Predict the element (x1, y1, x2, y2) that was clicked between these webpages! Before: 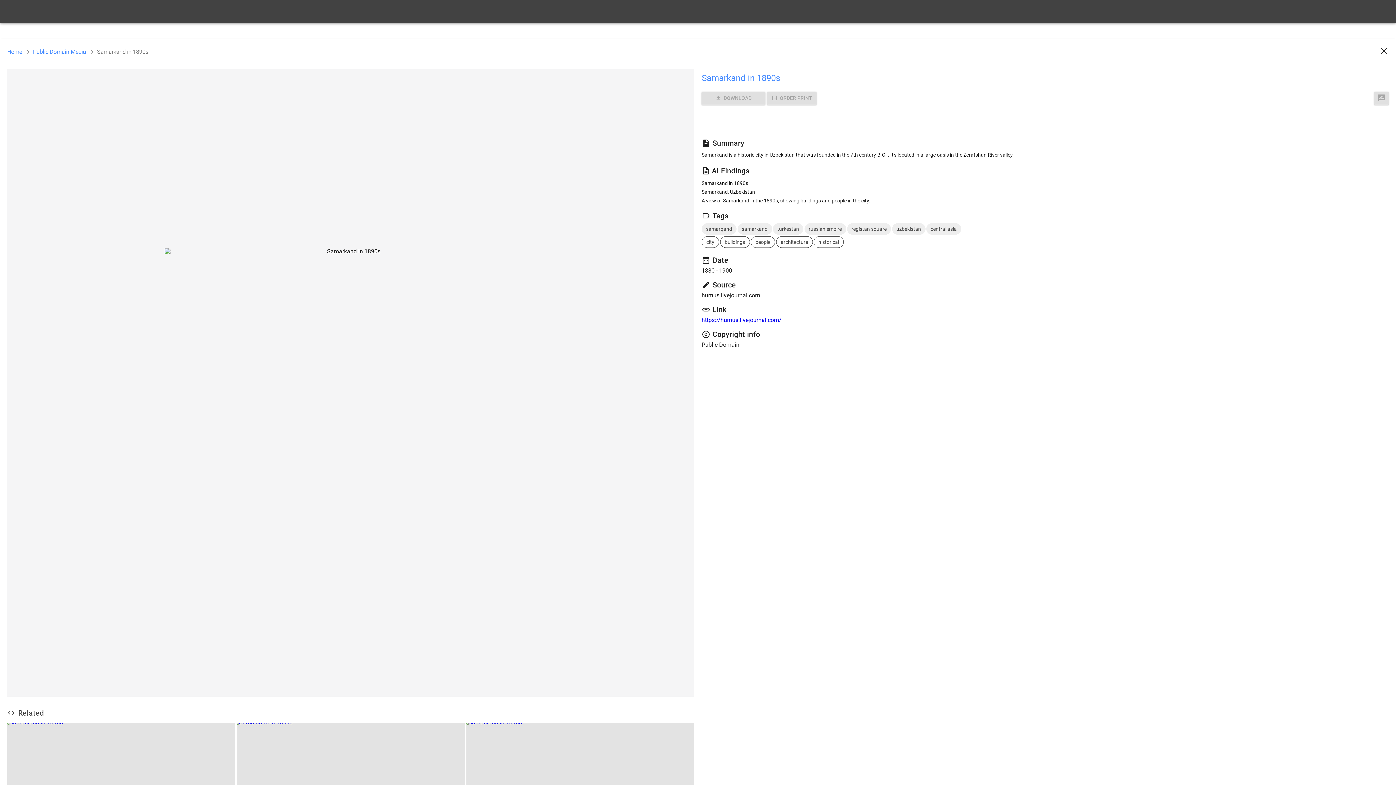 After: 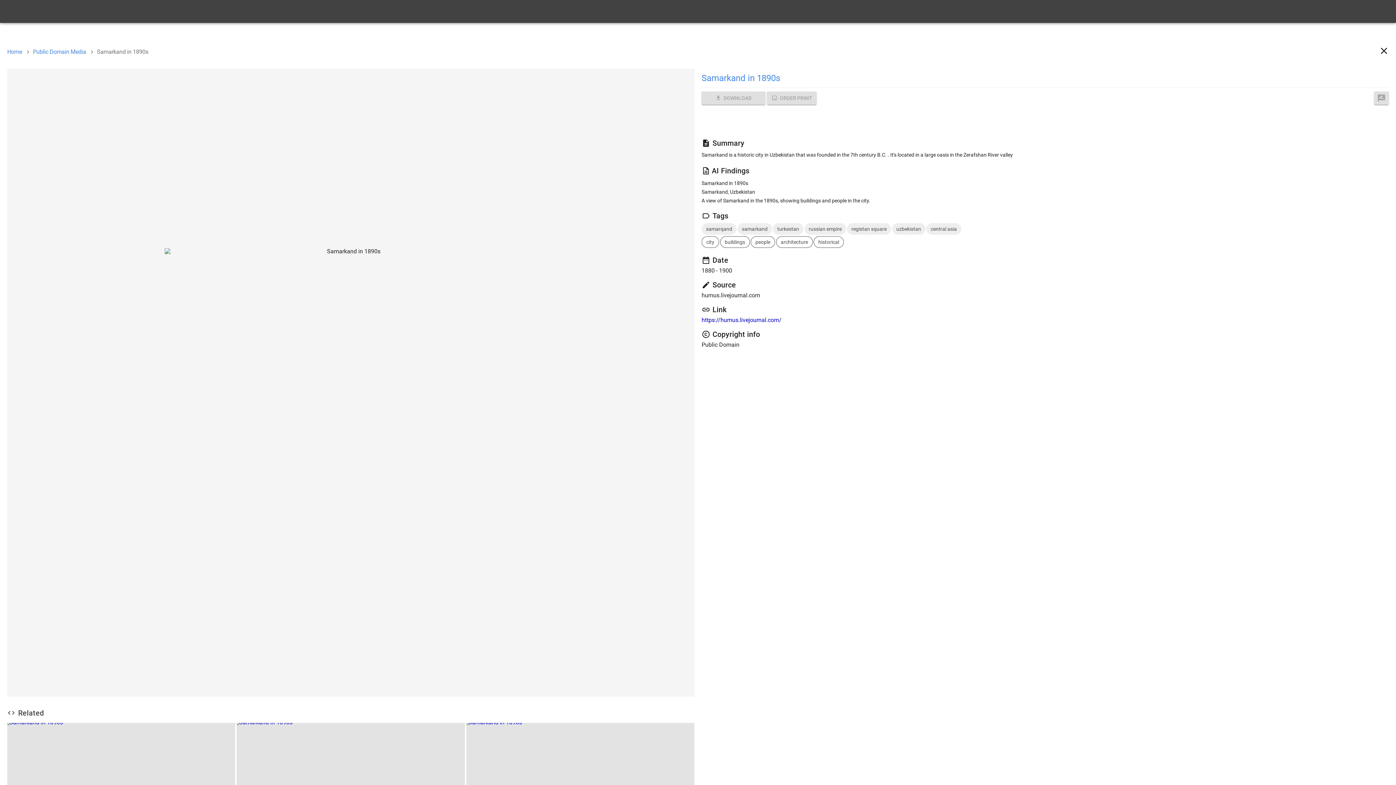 Action: bbox: (701, 316, 781, 323) label: https://humus.livejournal.com/